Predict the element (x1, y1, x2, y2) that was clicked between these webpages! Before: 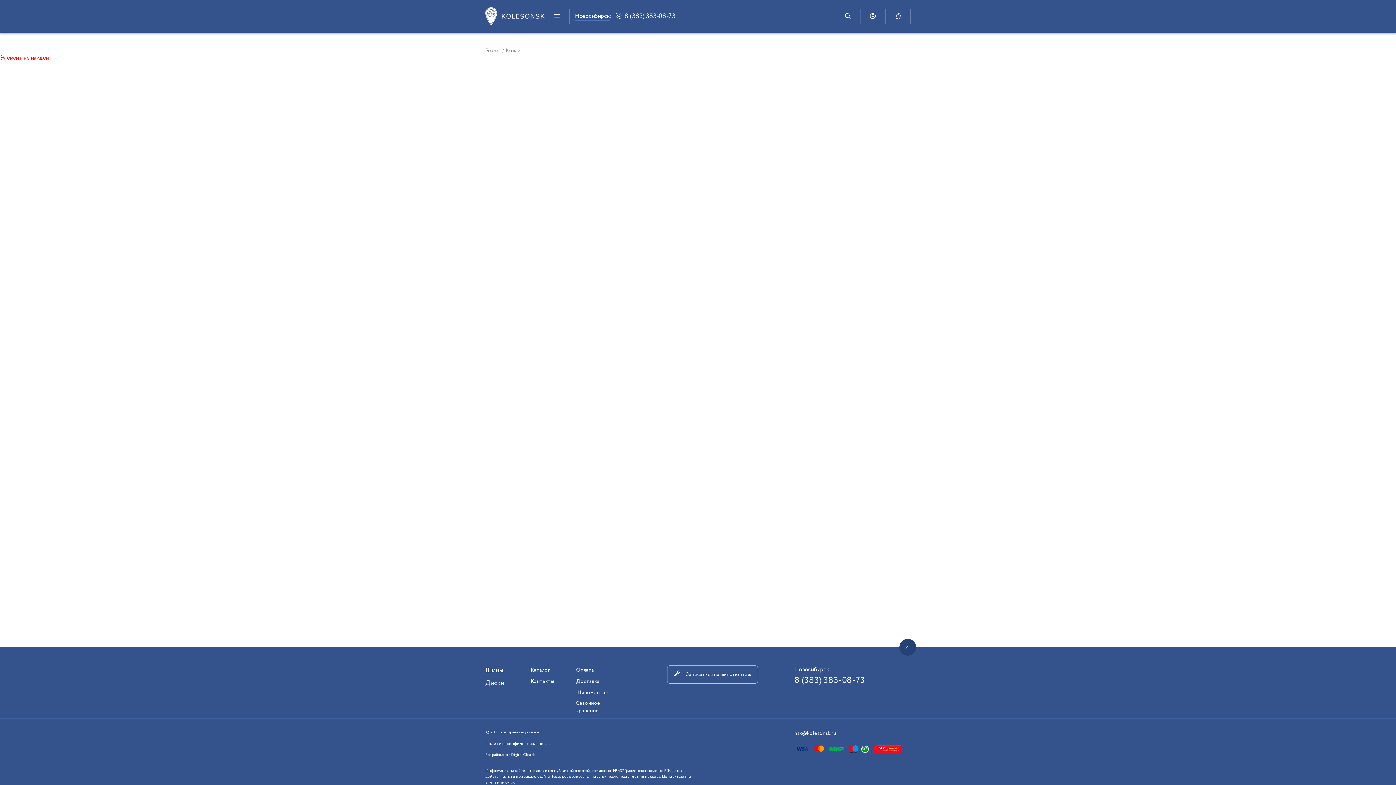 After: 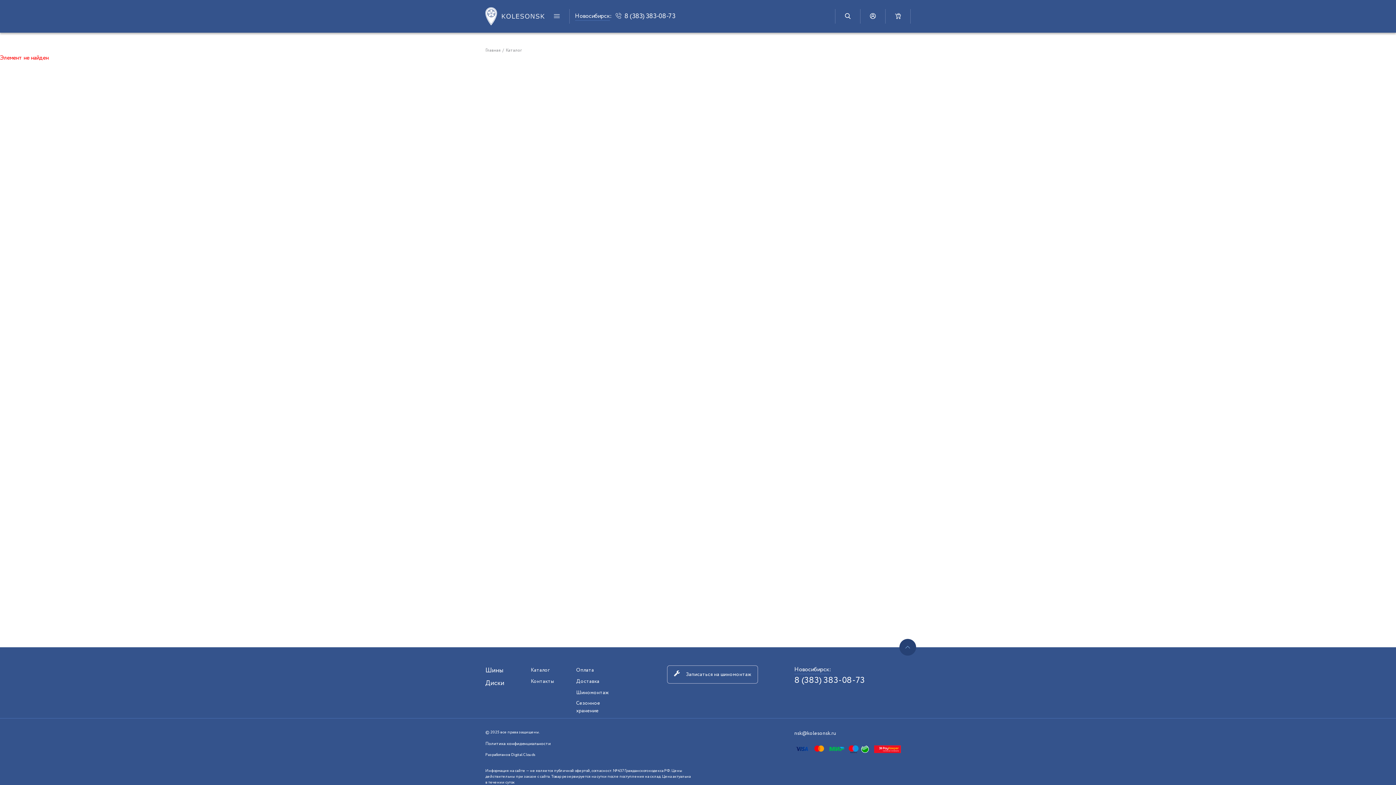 Action: bbox: (899, 639, 916, 656)